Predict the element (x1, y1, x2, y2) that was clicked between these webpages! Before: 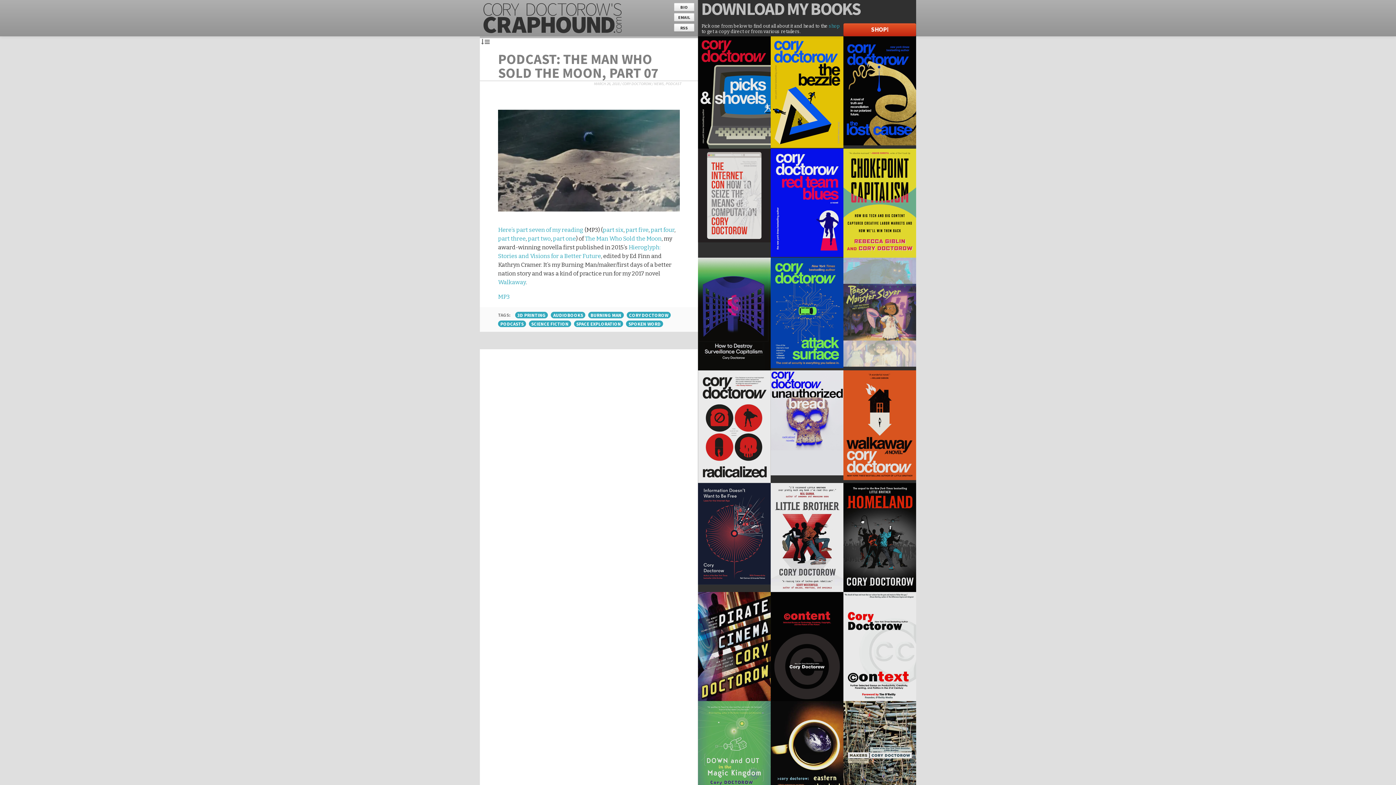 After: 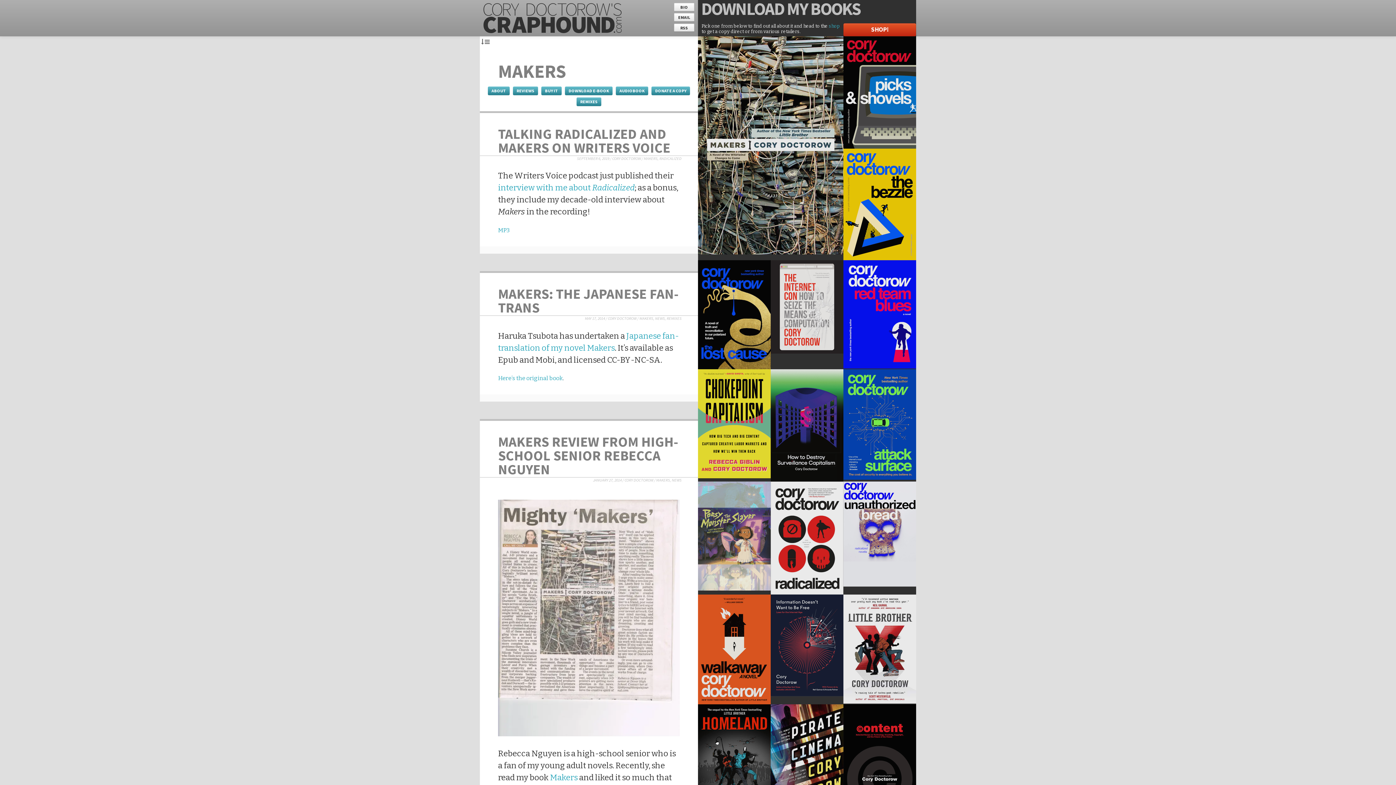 Action: bbox: (843, 701, 916, 810)